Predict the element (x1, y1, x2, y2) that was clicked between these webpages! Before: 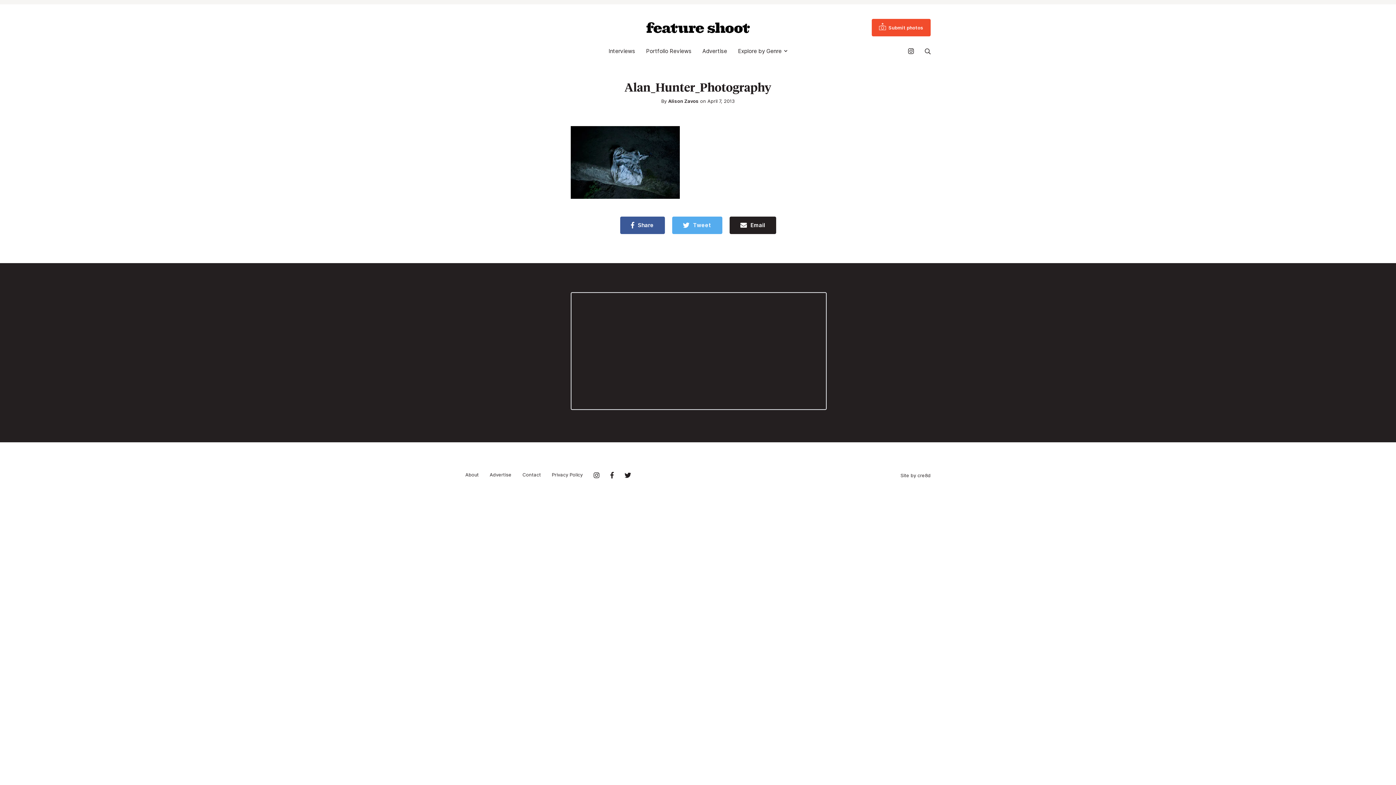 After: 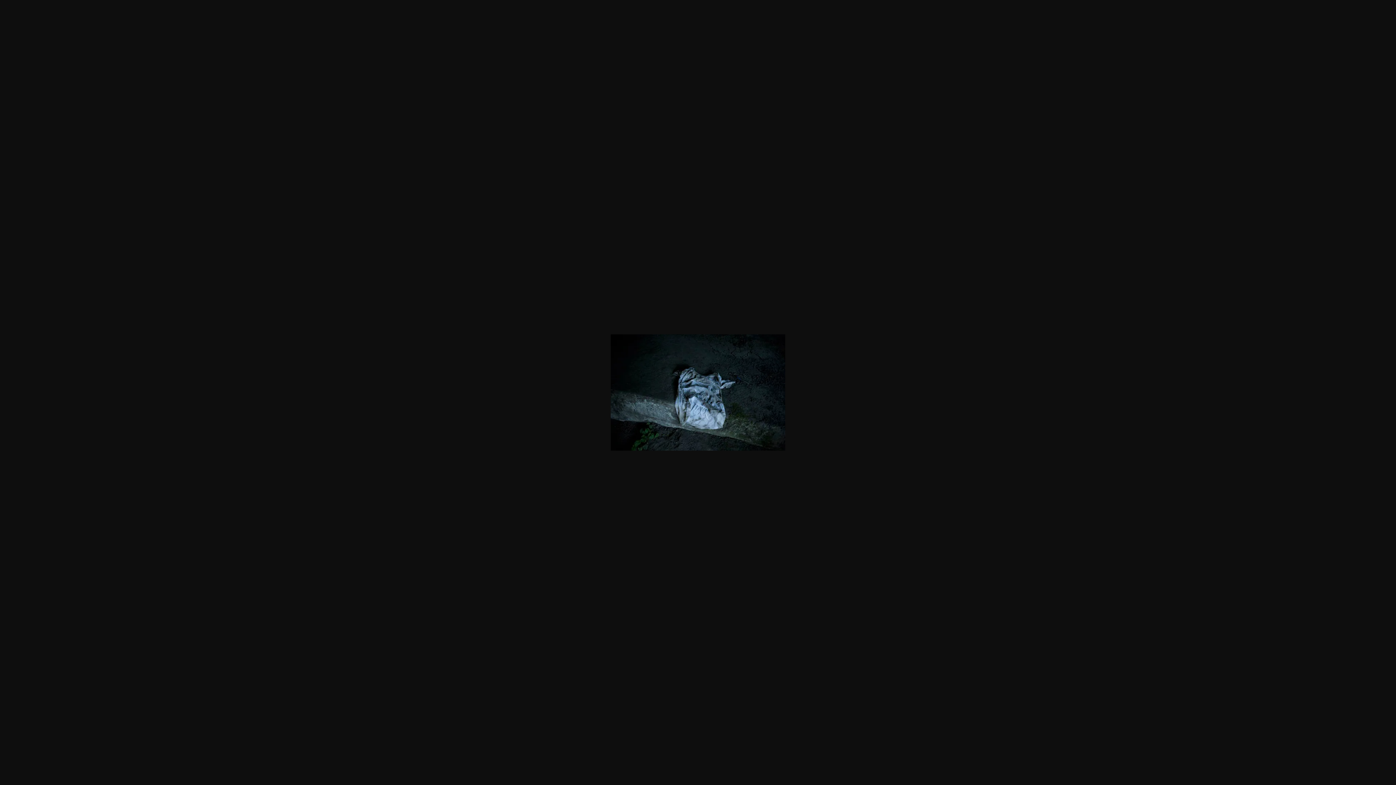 Action: bbox: (570, 193, 680, 200)